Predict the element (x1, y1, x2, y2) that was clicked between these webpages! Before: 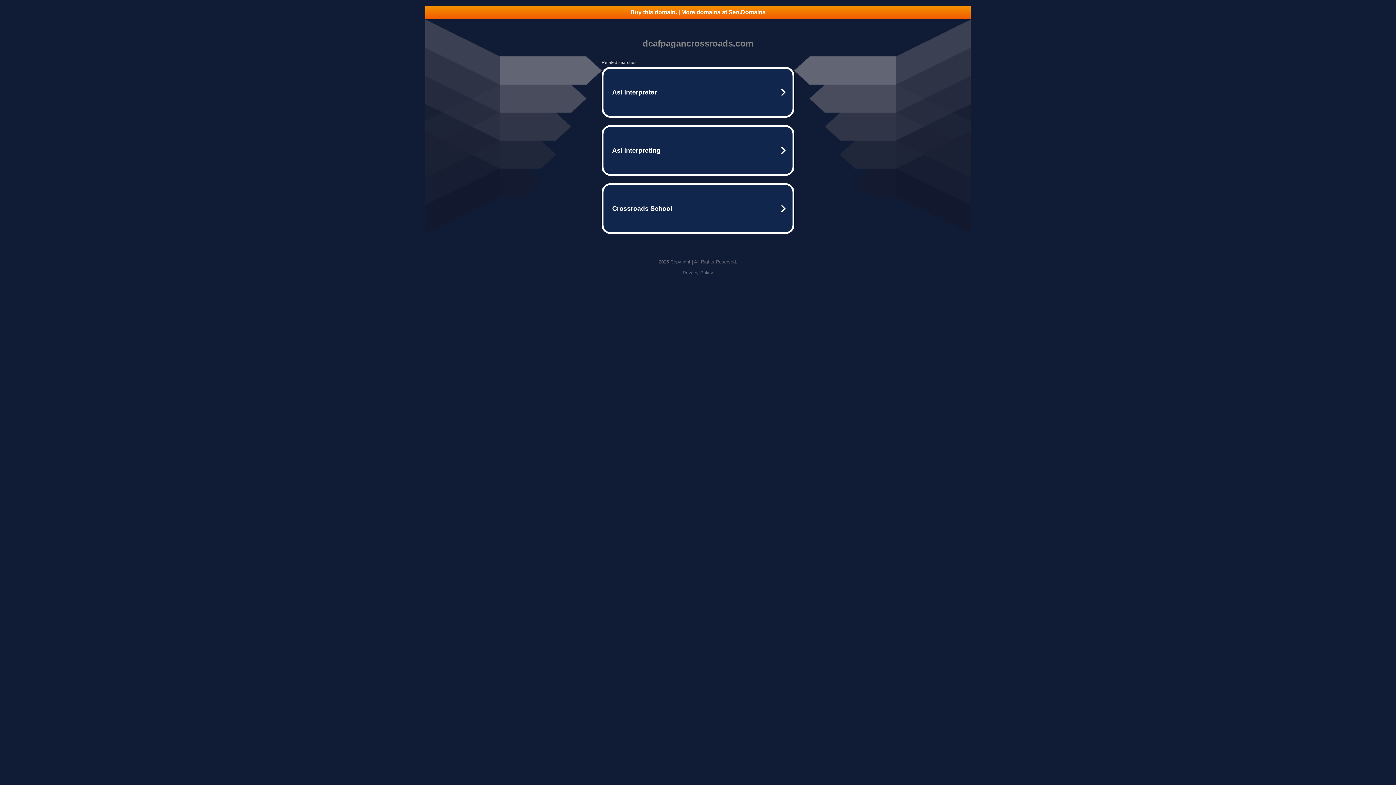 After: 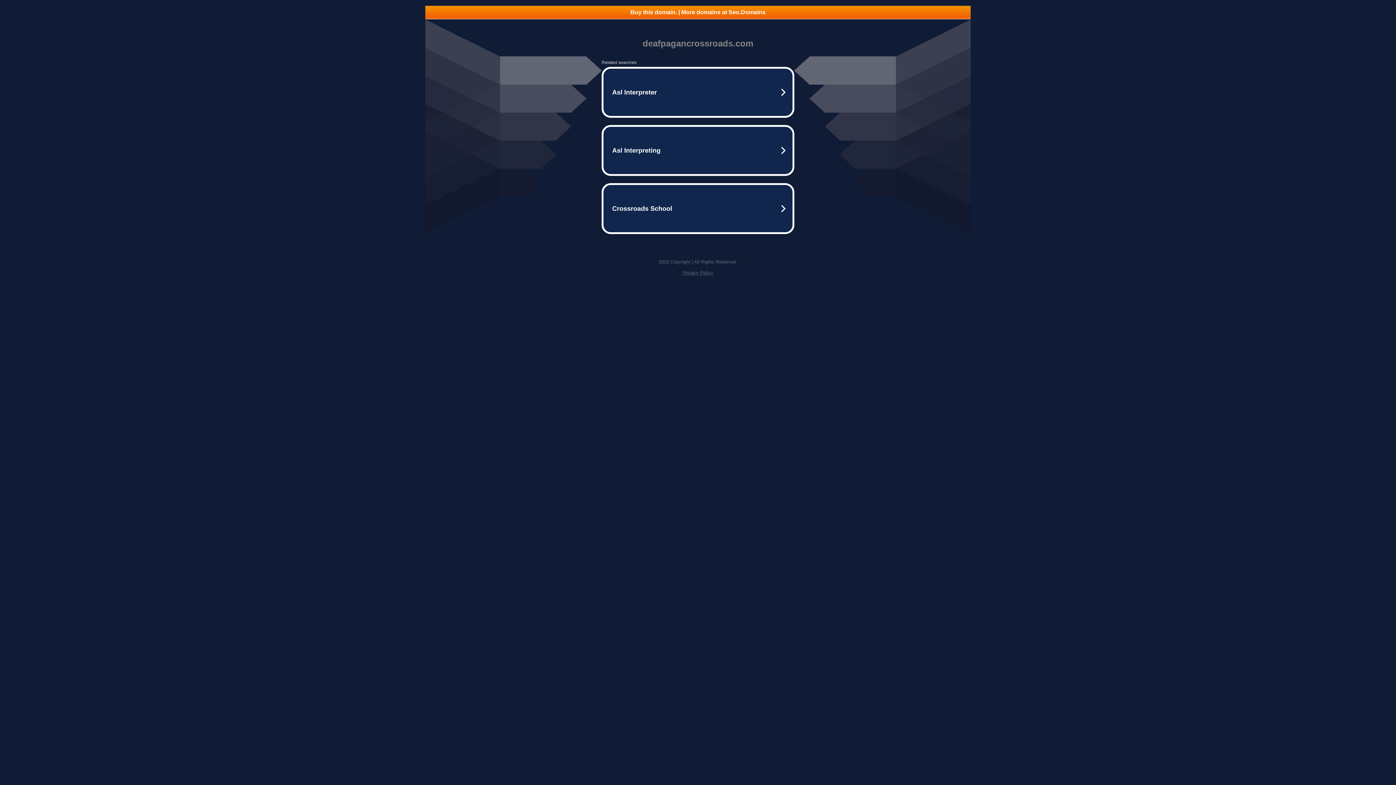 Action: bbox: (682, 270, 713, 275) label: Privacy Policy